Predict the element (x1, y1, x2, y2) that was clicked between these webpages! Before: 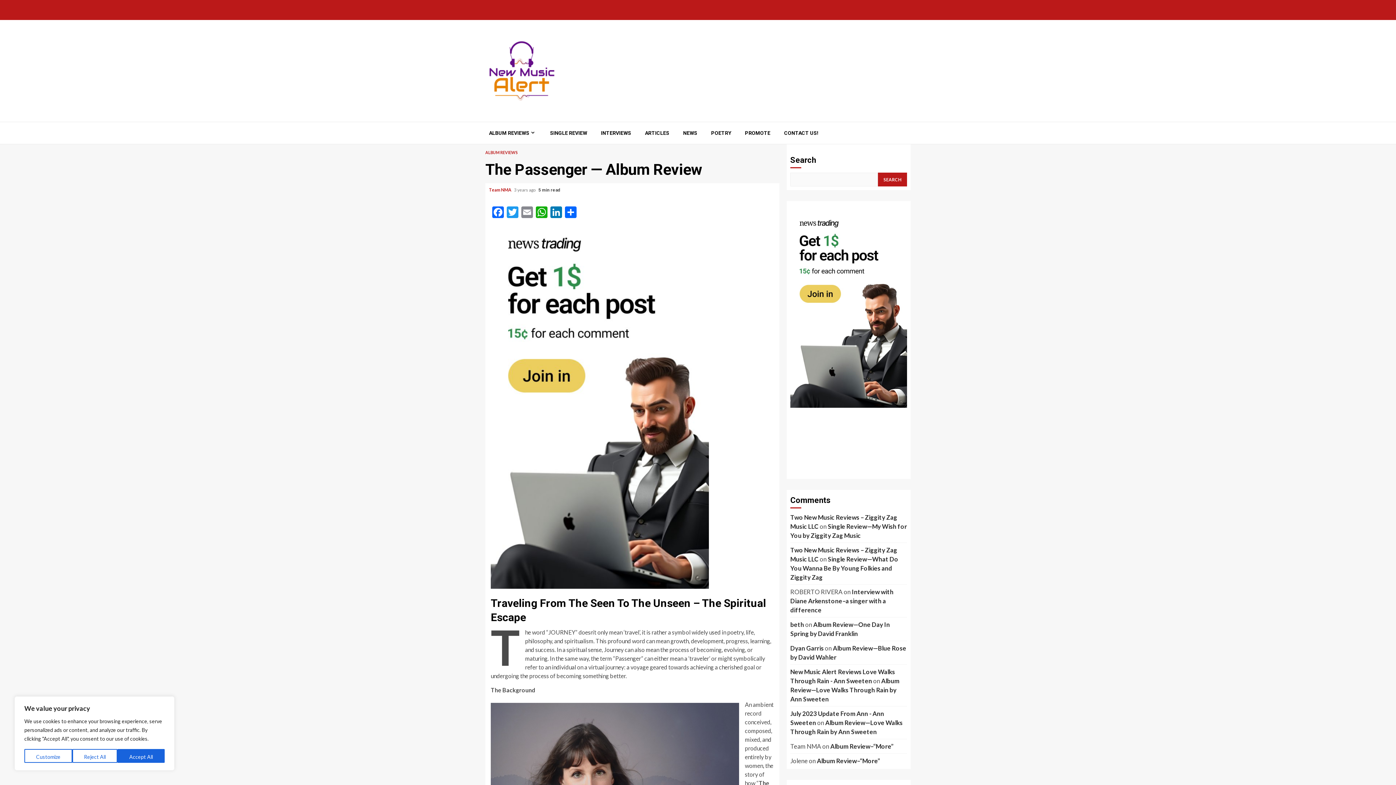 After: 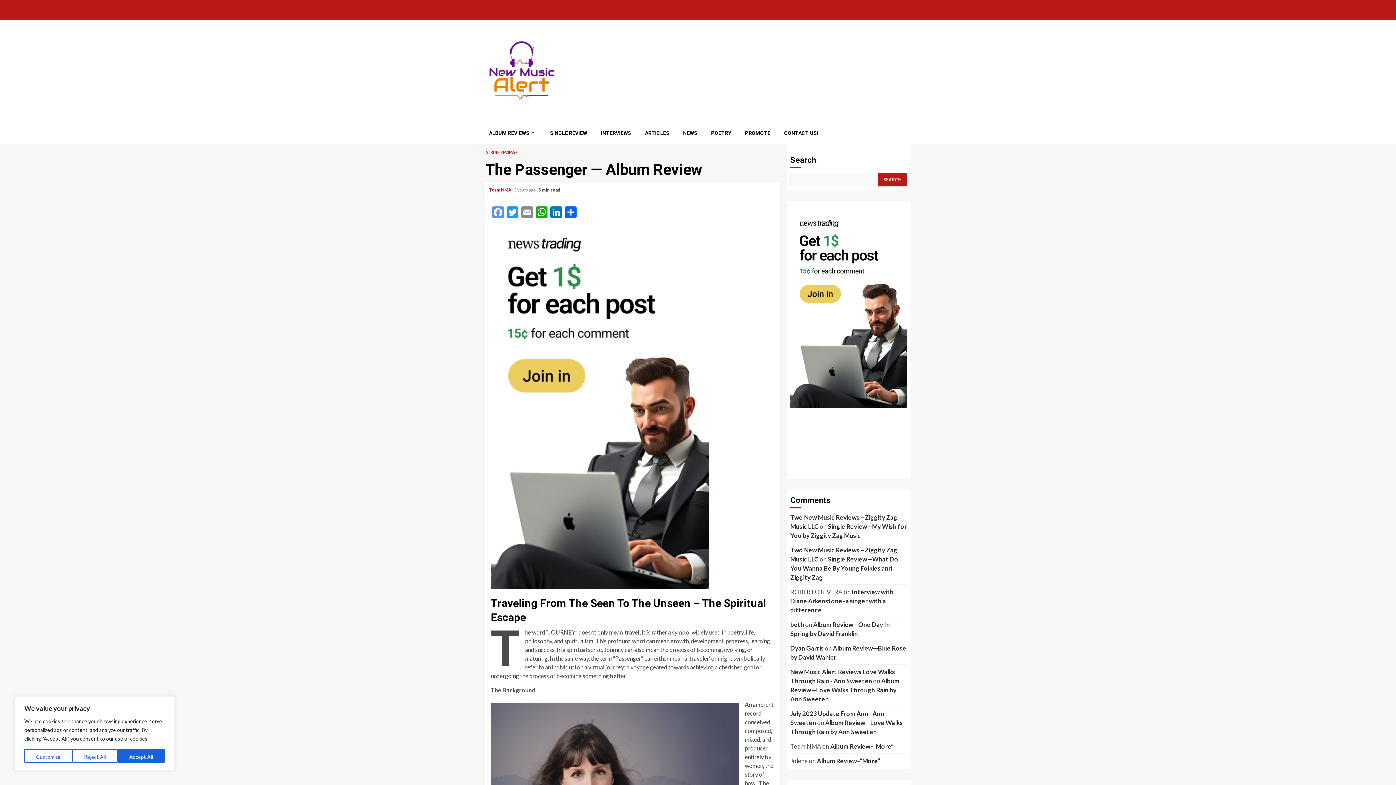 Action: bbox: (490, 206, 505, 219) label: Facebook